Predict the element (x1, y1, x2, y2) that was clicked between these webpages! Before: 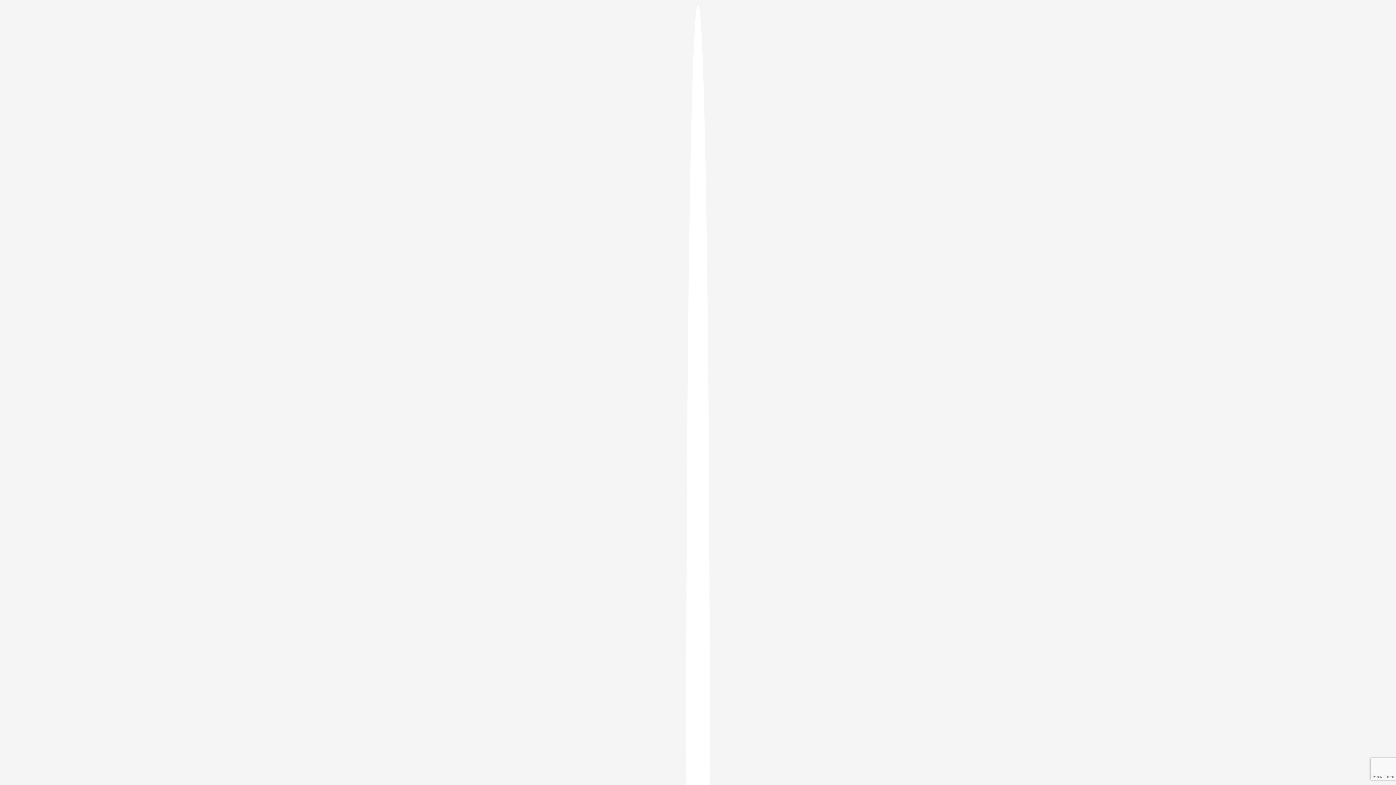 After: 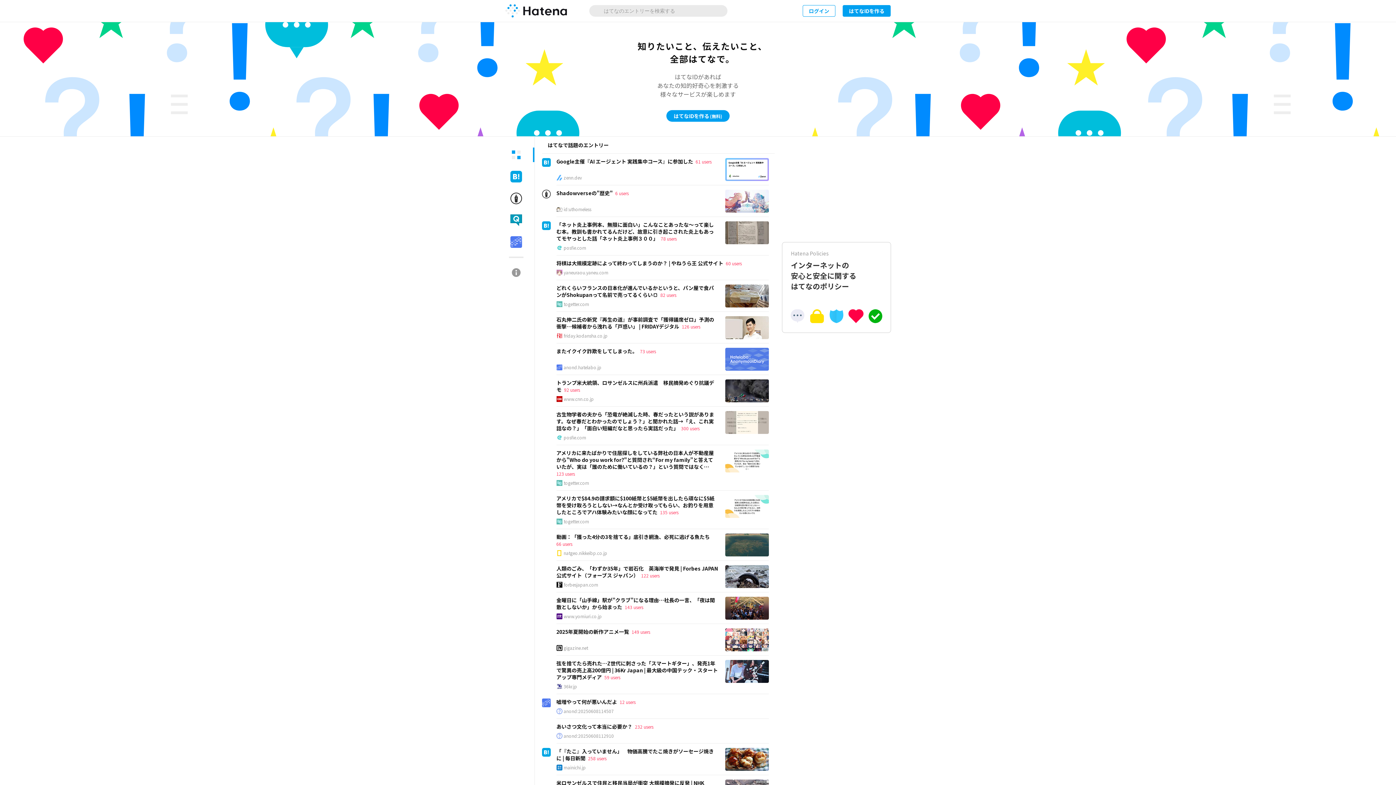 Action: bbox: (686, 5, 709, 1405)